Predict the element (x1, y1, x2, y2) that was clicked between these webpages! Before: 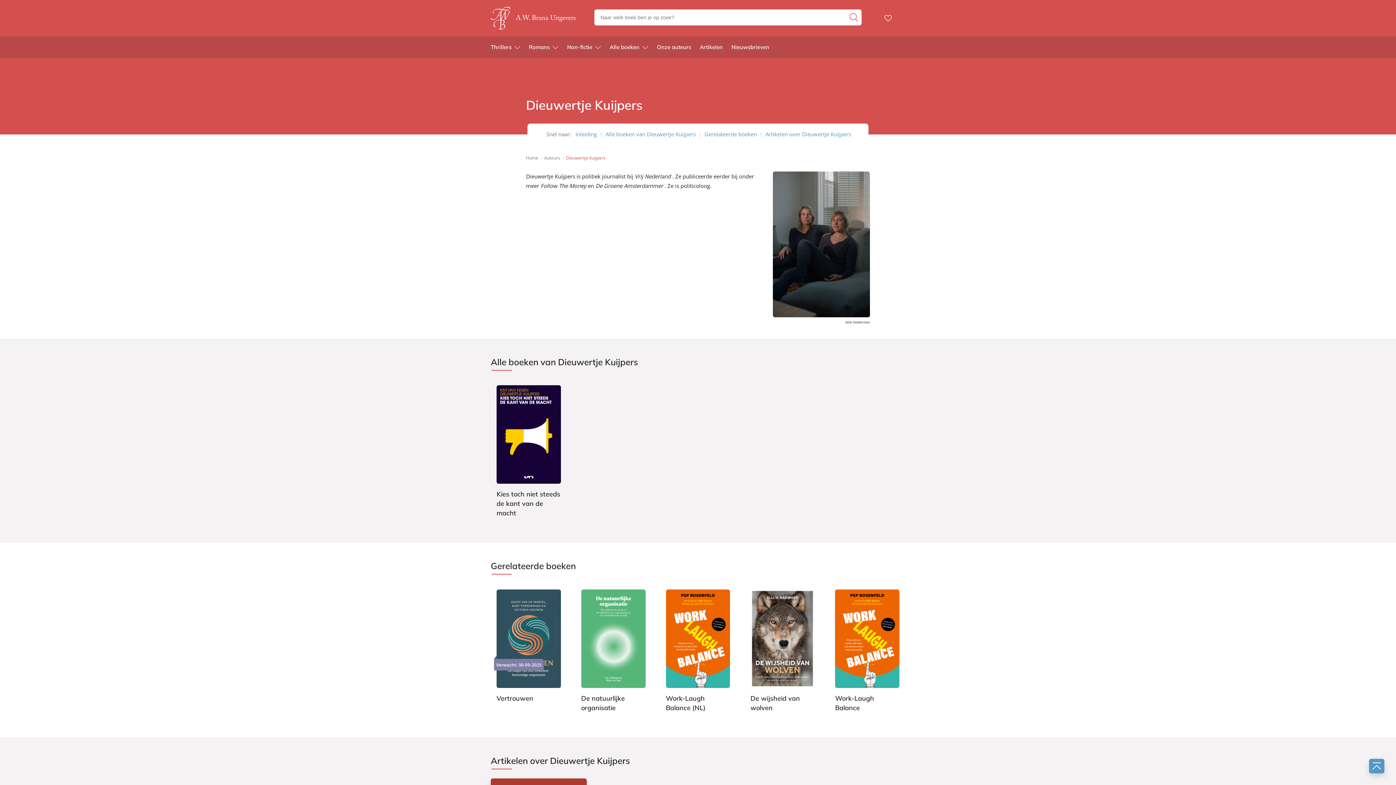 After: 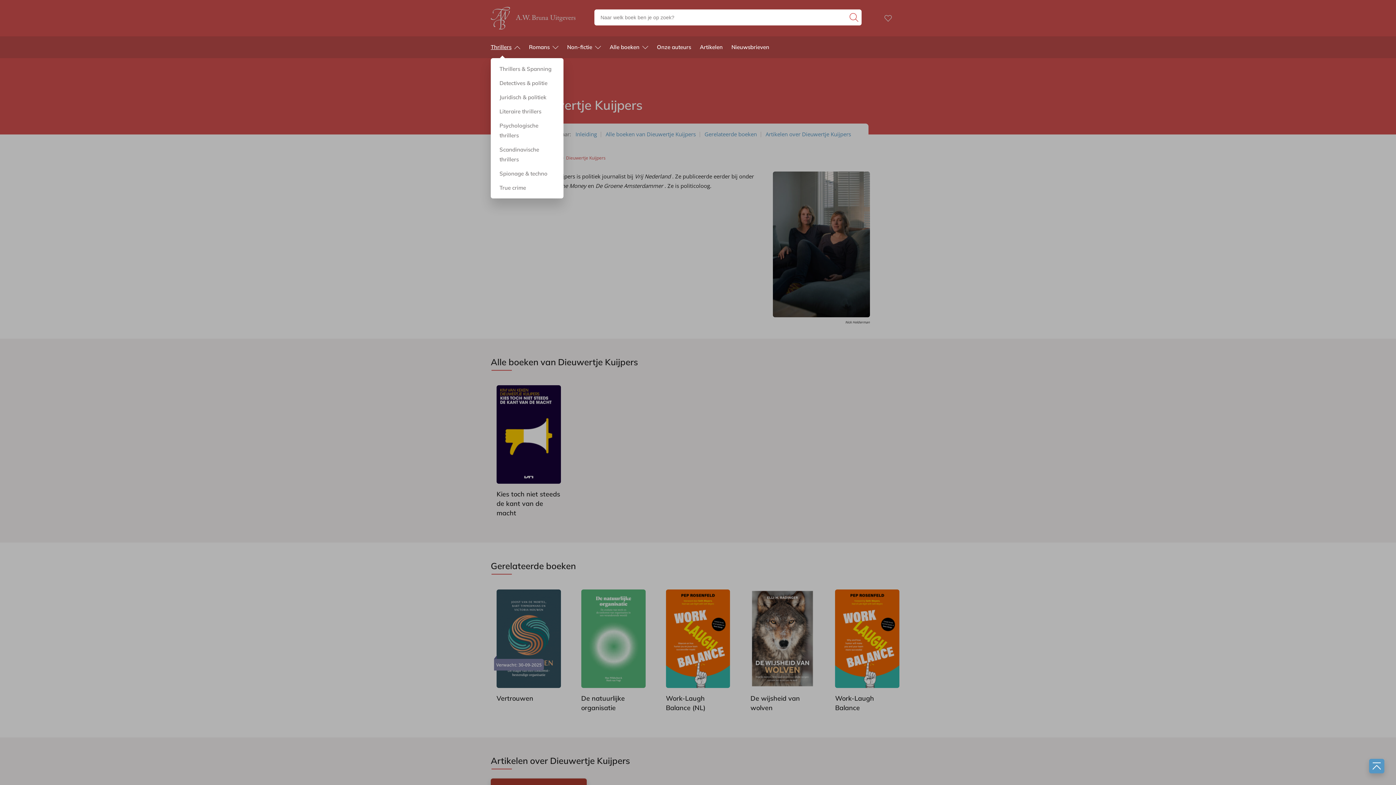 Action: bbox: (490, 36, 520, 58) label: Thrillers